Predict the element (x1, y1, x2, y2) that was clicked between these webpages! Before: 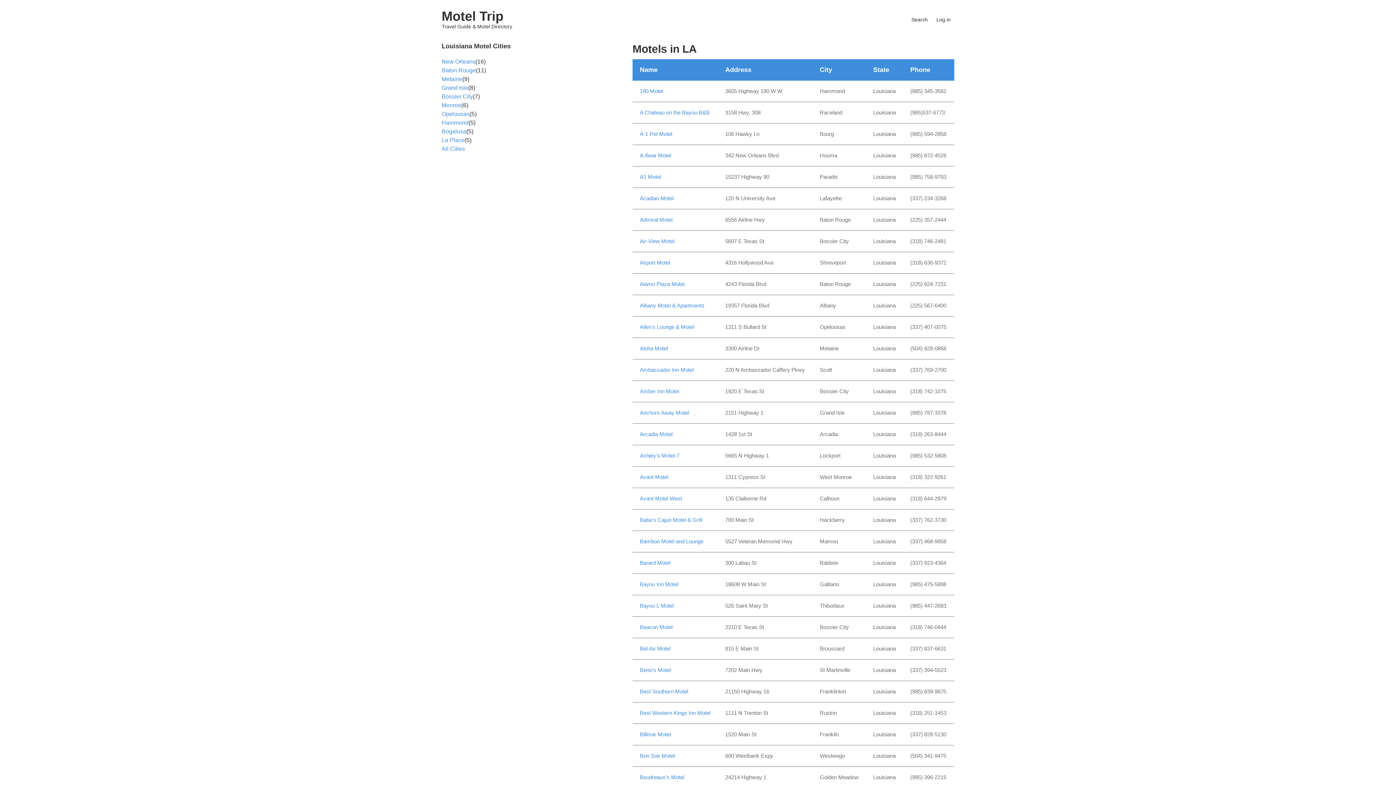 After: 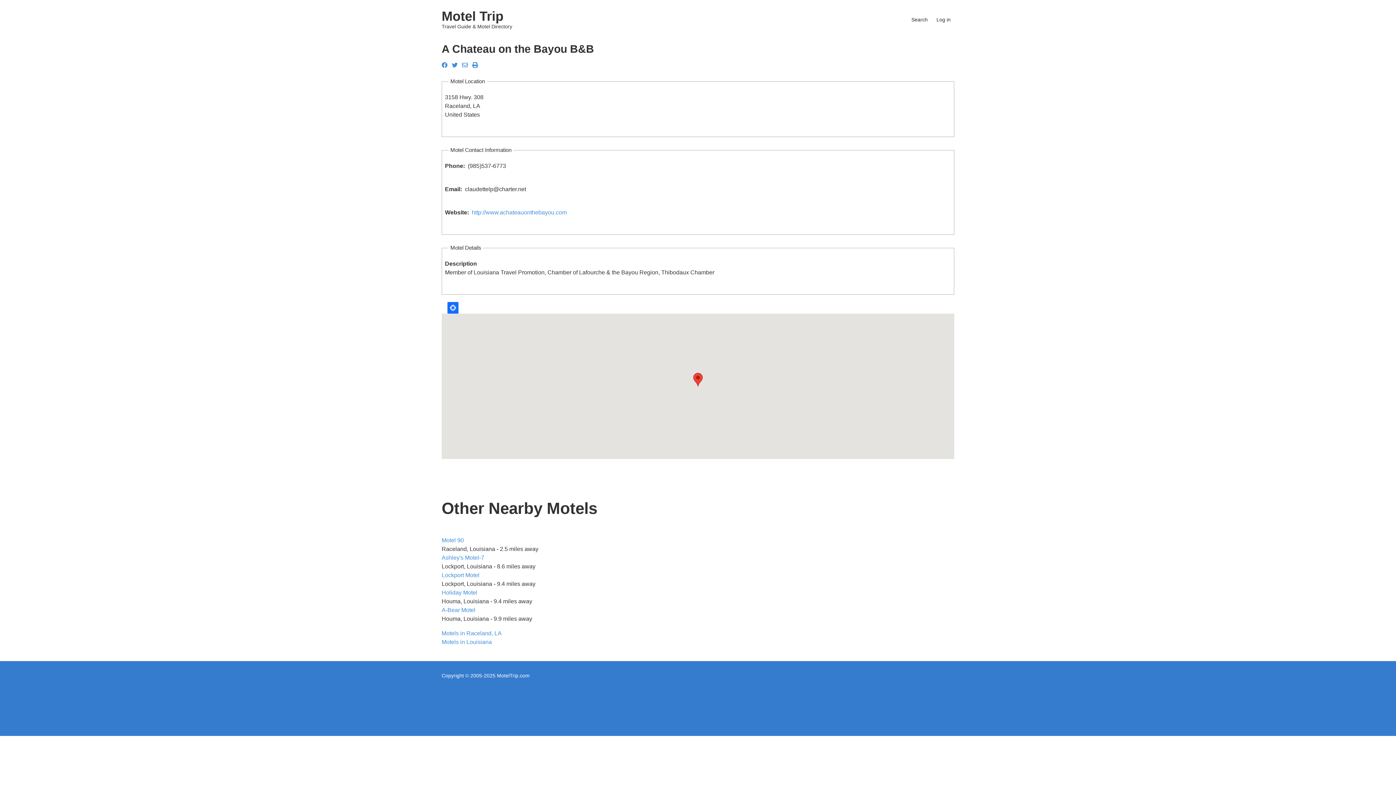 Action: label: A Chateau on the Bayou B&B bbox: (640, 108, 710, 116)